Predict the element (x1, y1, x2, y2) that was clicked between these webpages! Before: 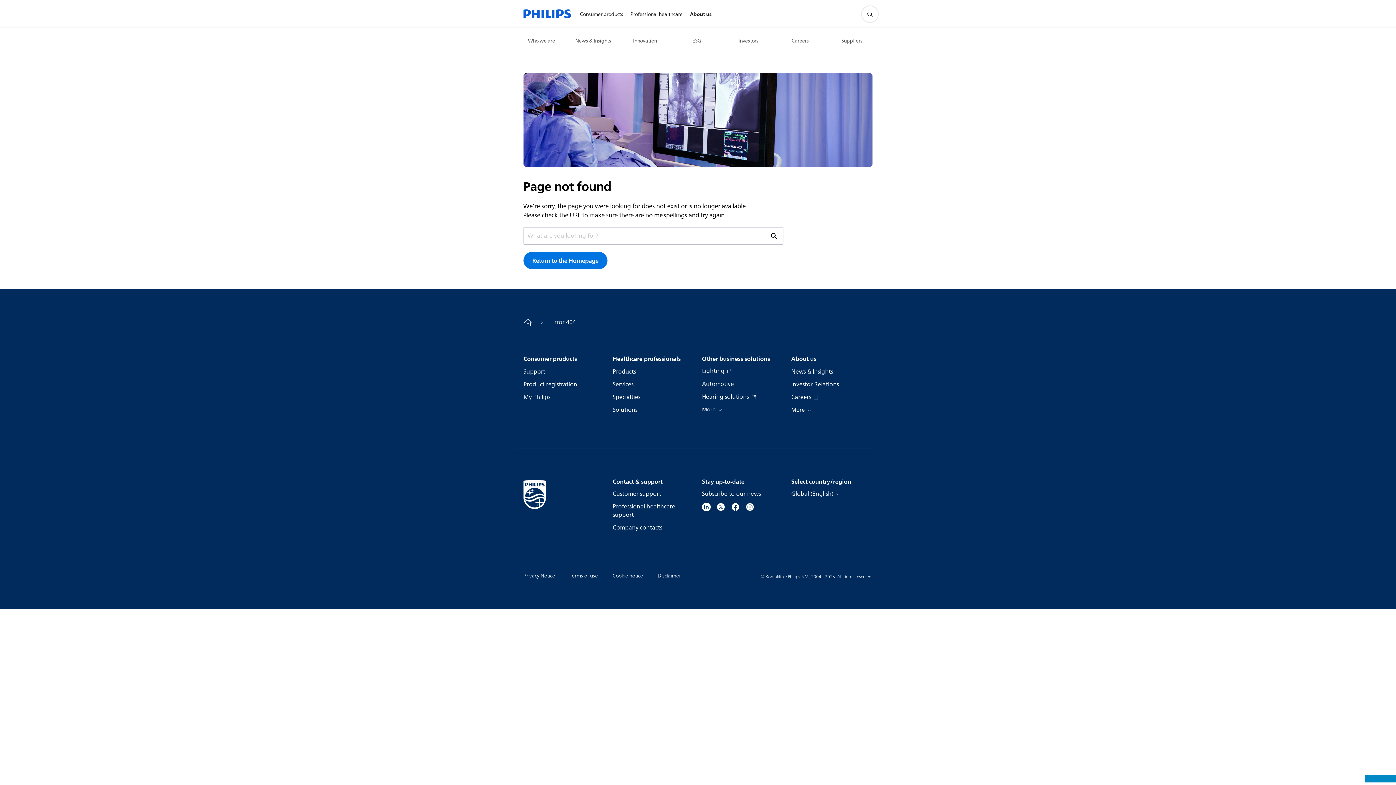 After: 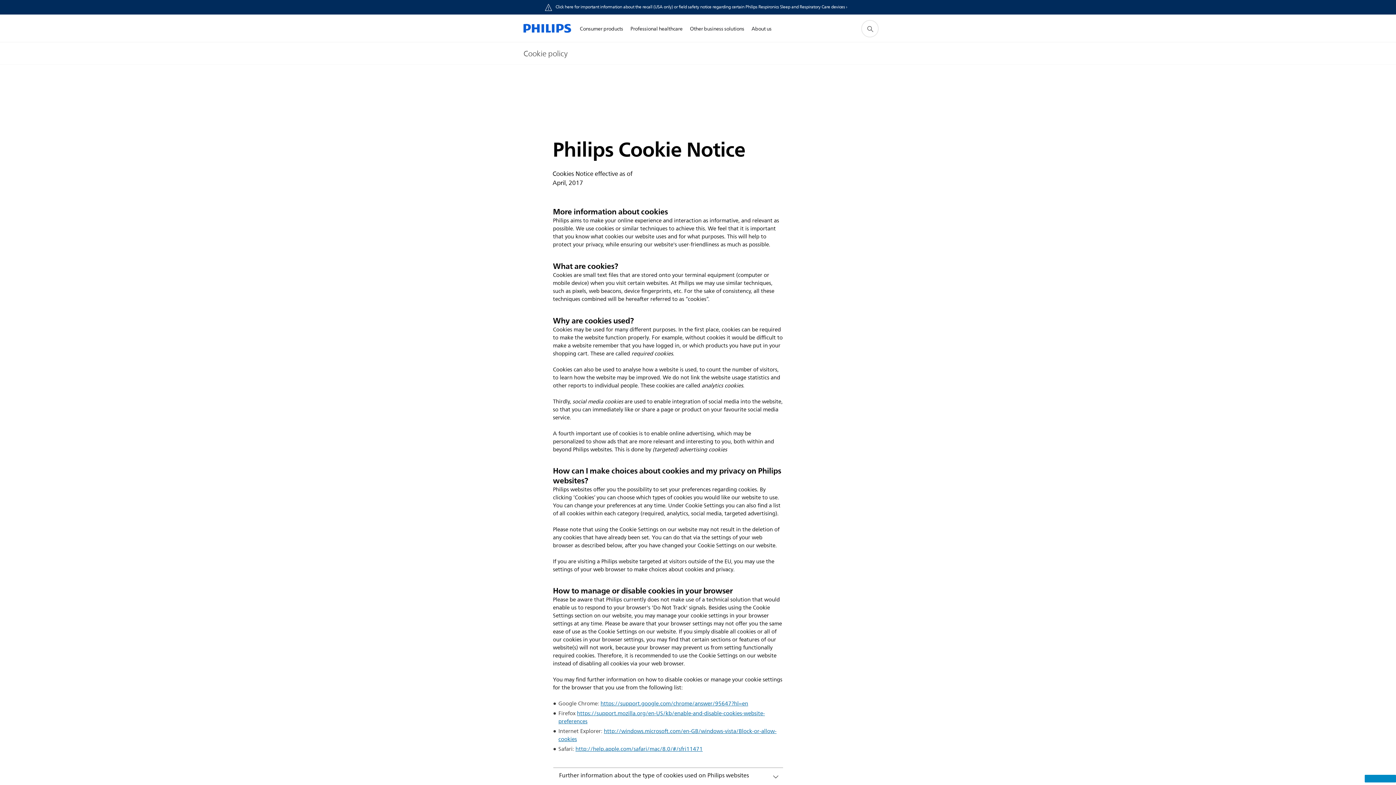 Action: bbox: (612, 571, 643, 580) label: Cookie notice